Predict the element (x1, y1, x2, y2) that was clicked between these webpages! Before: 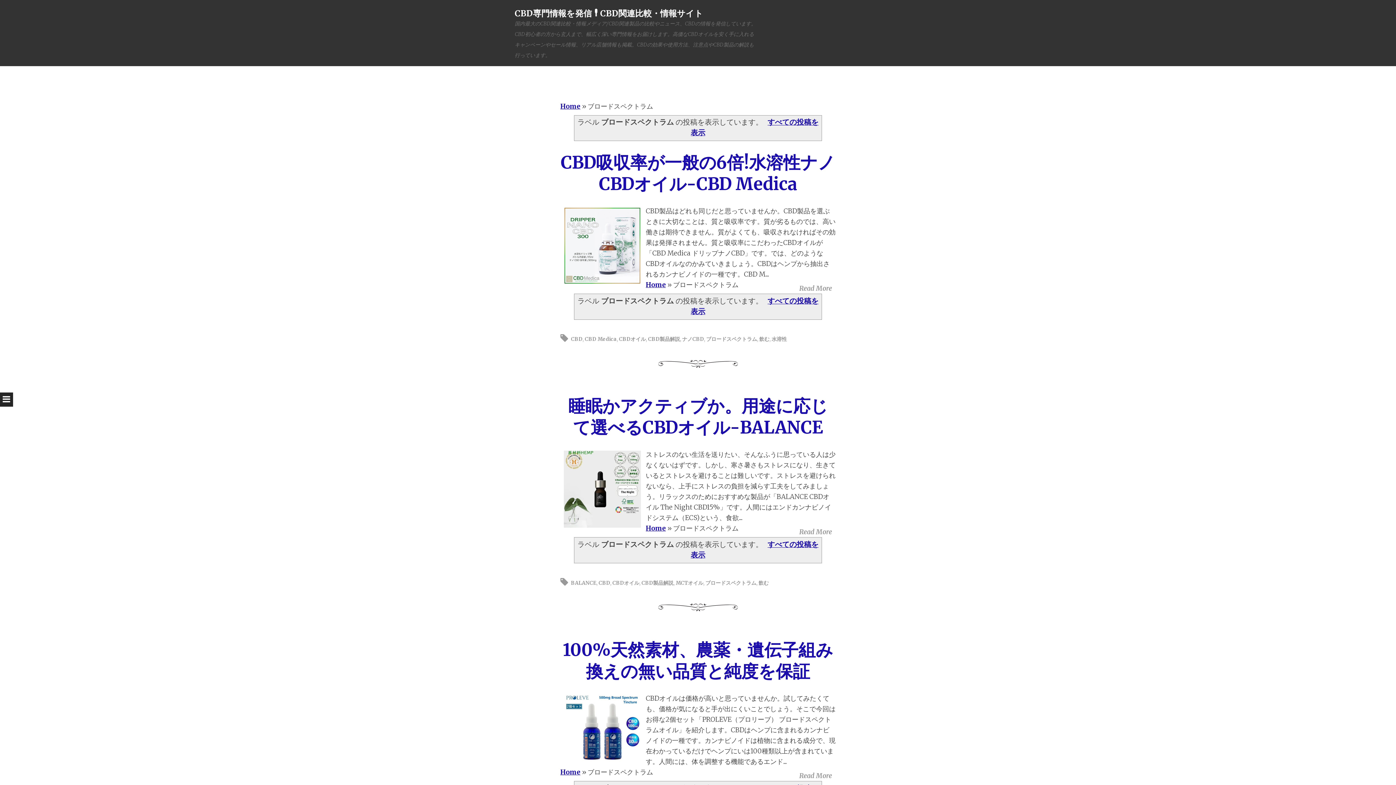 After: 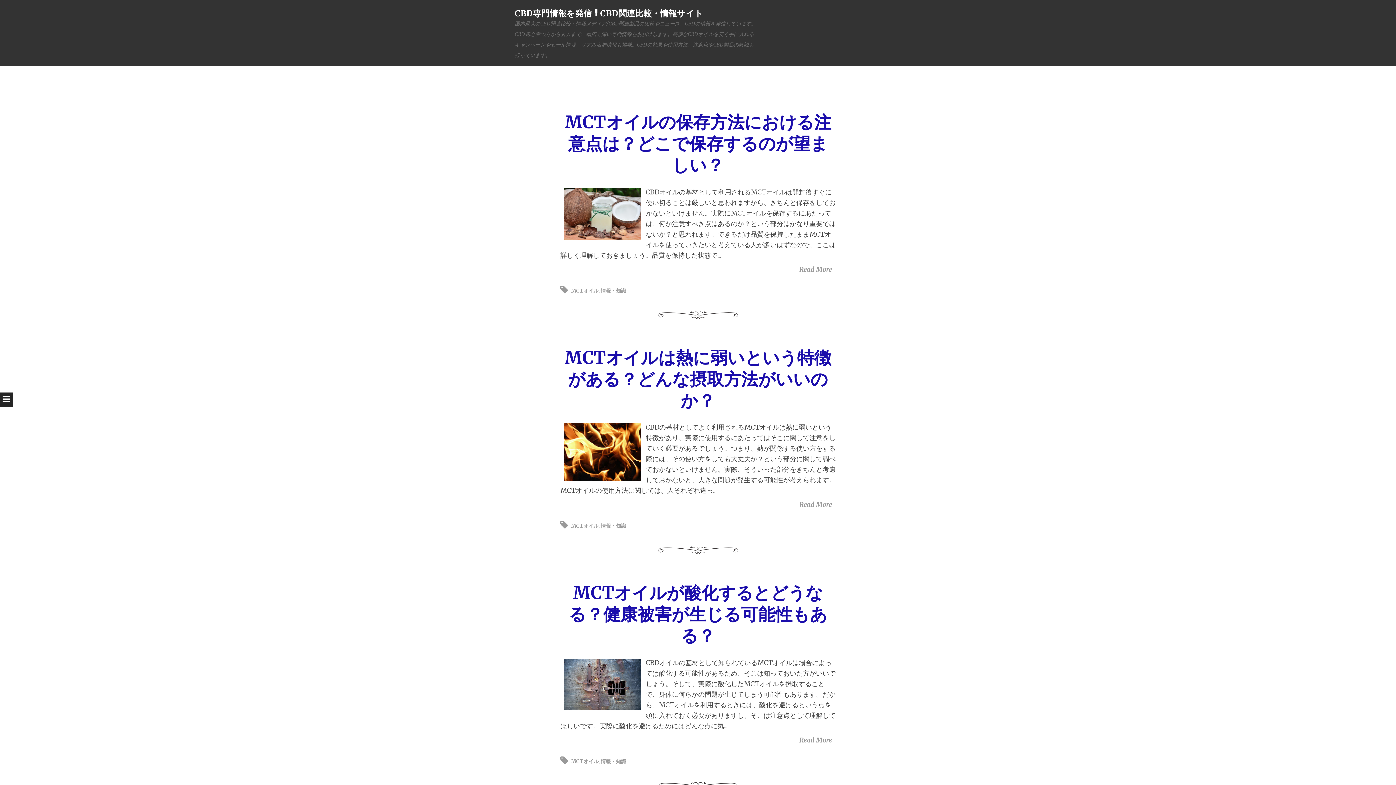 Action: label: Home bbox: (560, 768, 580, 776)